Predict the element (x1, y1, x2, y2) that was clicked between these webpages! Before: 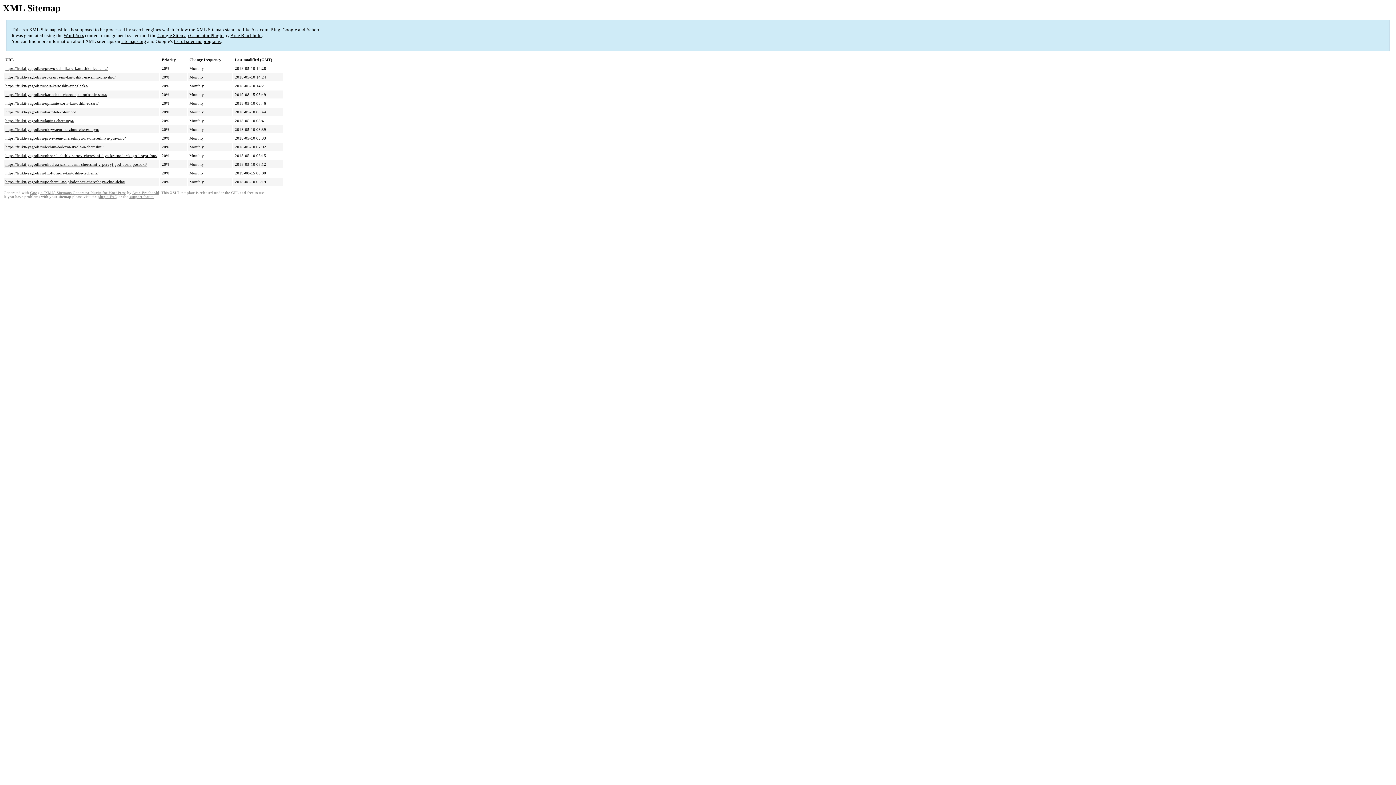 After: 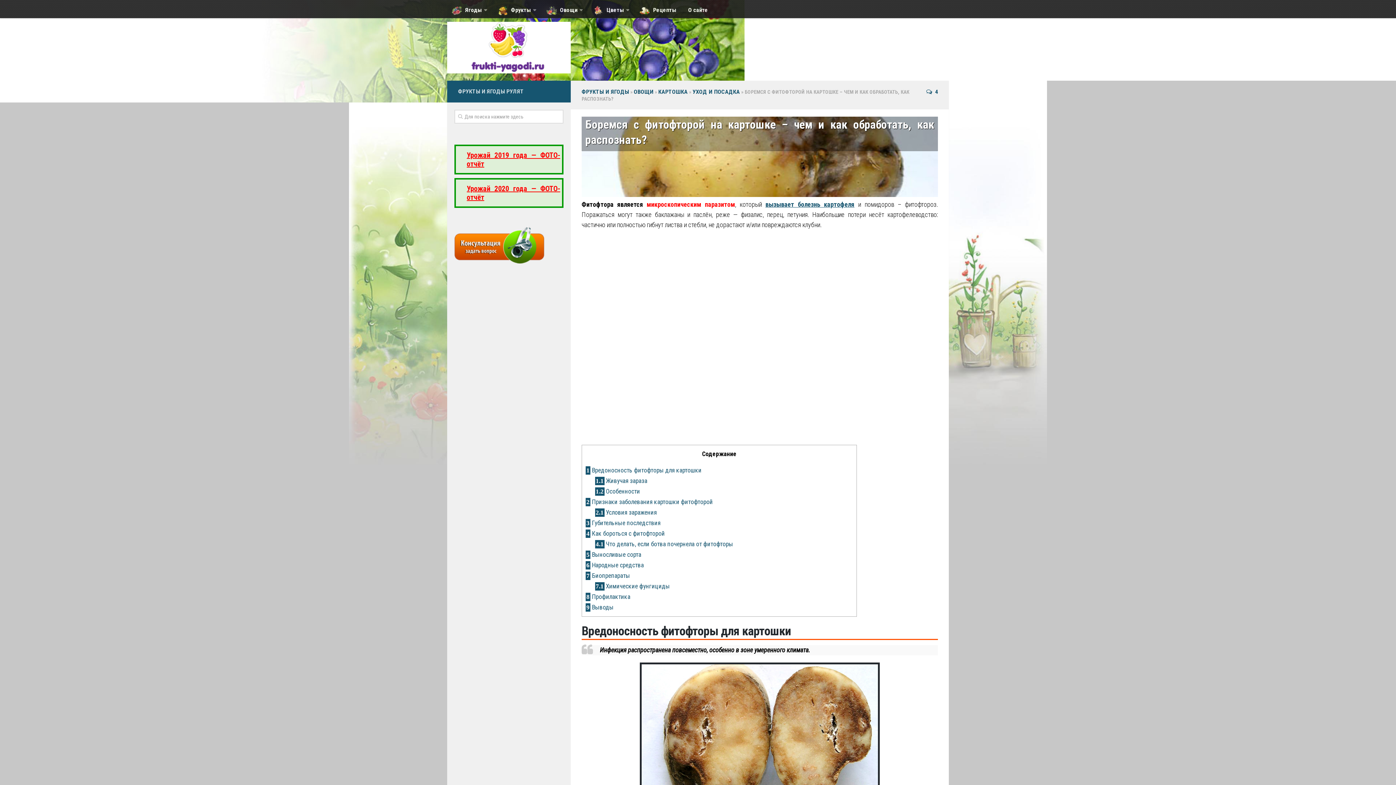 Action: label: https://frukti-yagodi.ru/fitoftora-na-kartoshke-lechenie/ bbox: (5, 171, 98, 175)